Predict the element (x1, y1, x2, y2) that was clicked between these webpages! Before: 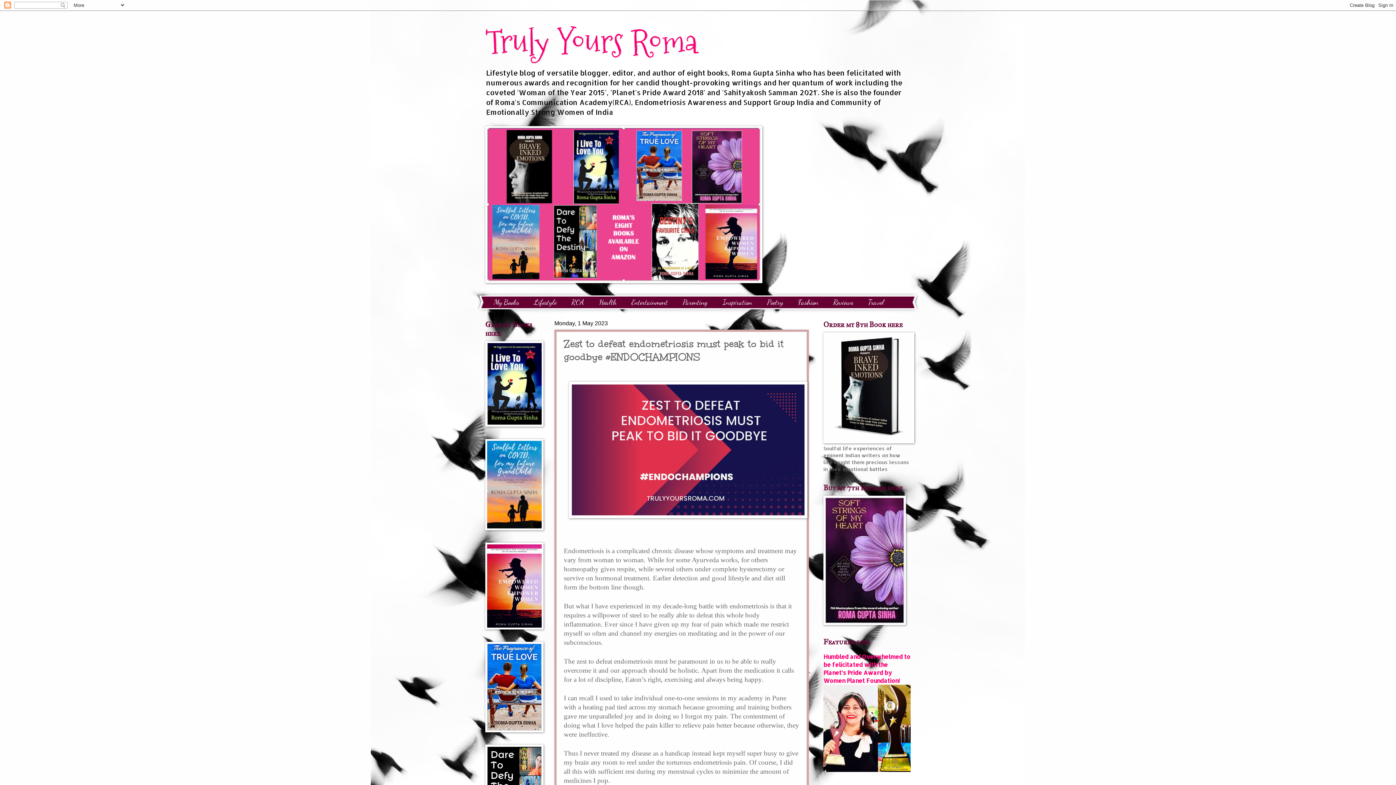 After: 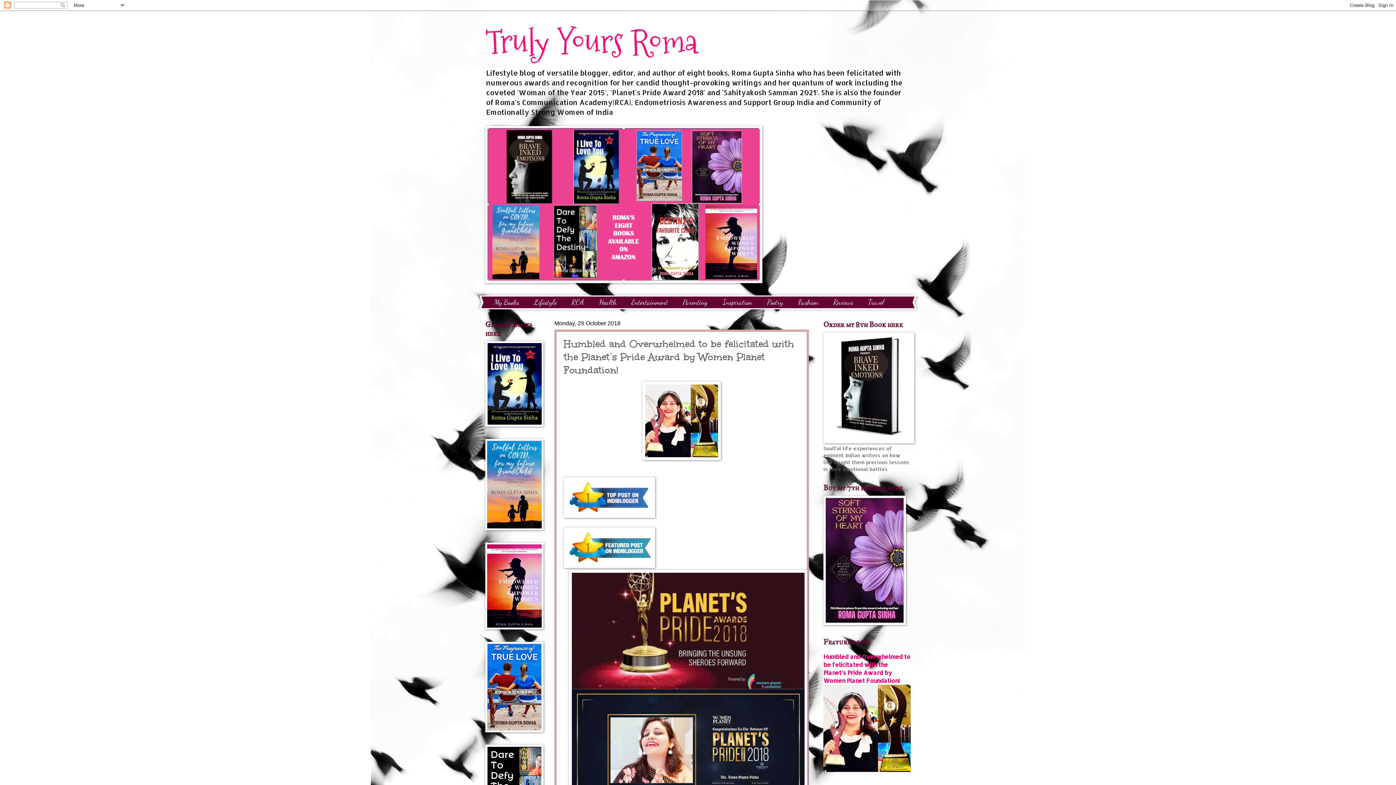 Action: label: Humbled and Overwhelmed to be felicitated with the Planet’s Pride Award by Women Planet Foundation! bbox: (823, 653, 910, 684)